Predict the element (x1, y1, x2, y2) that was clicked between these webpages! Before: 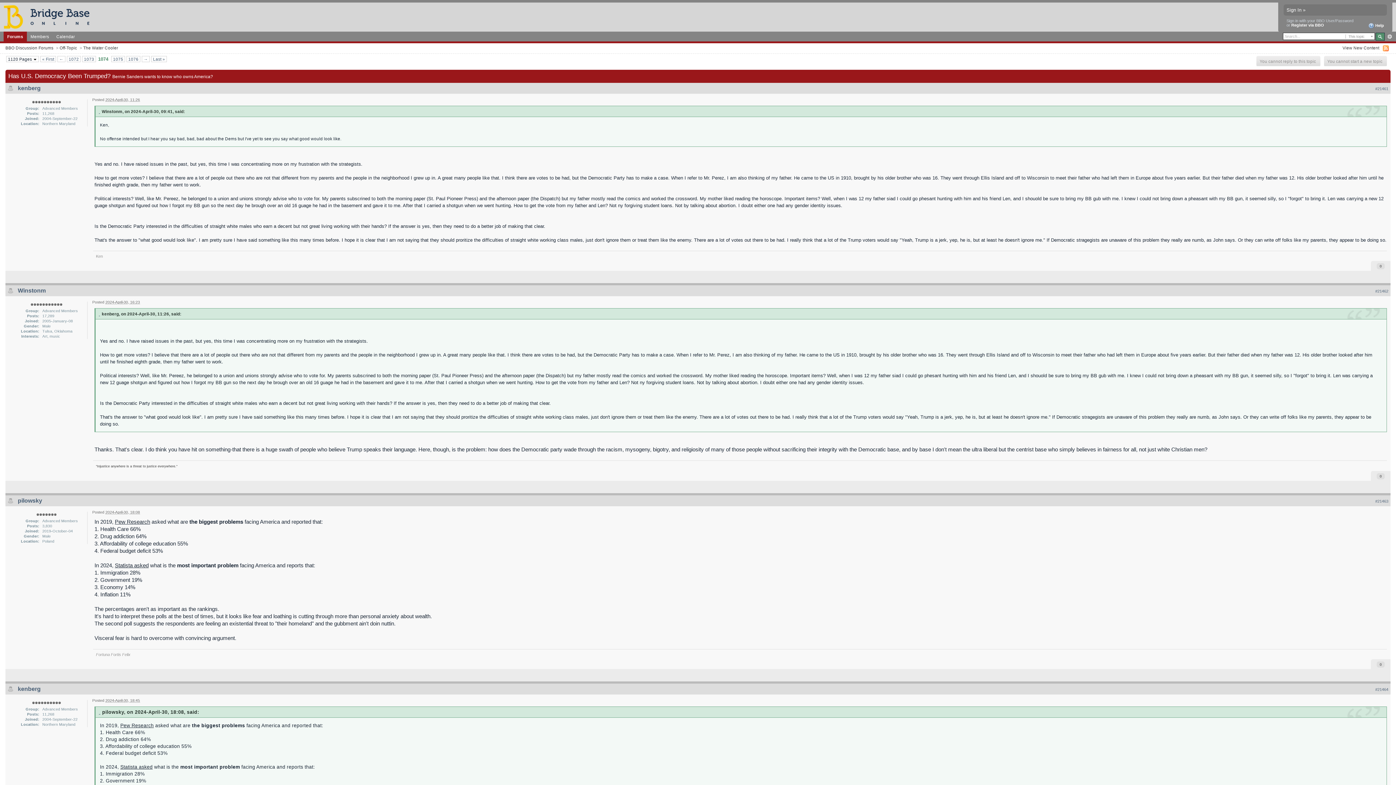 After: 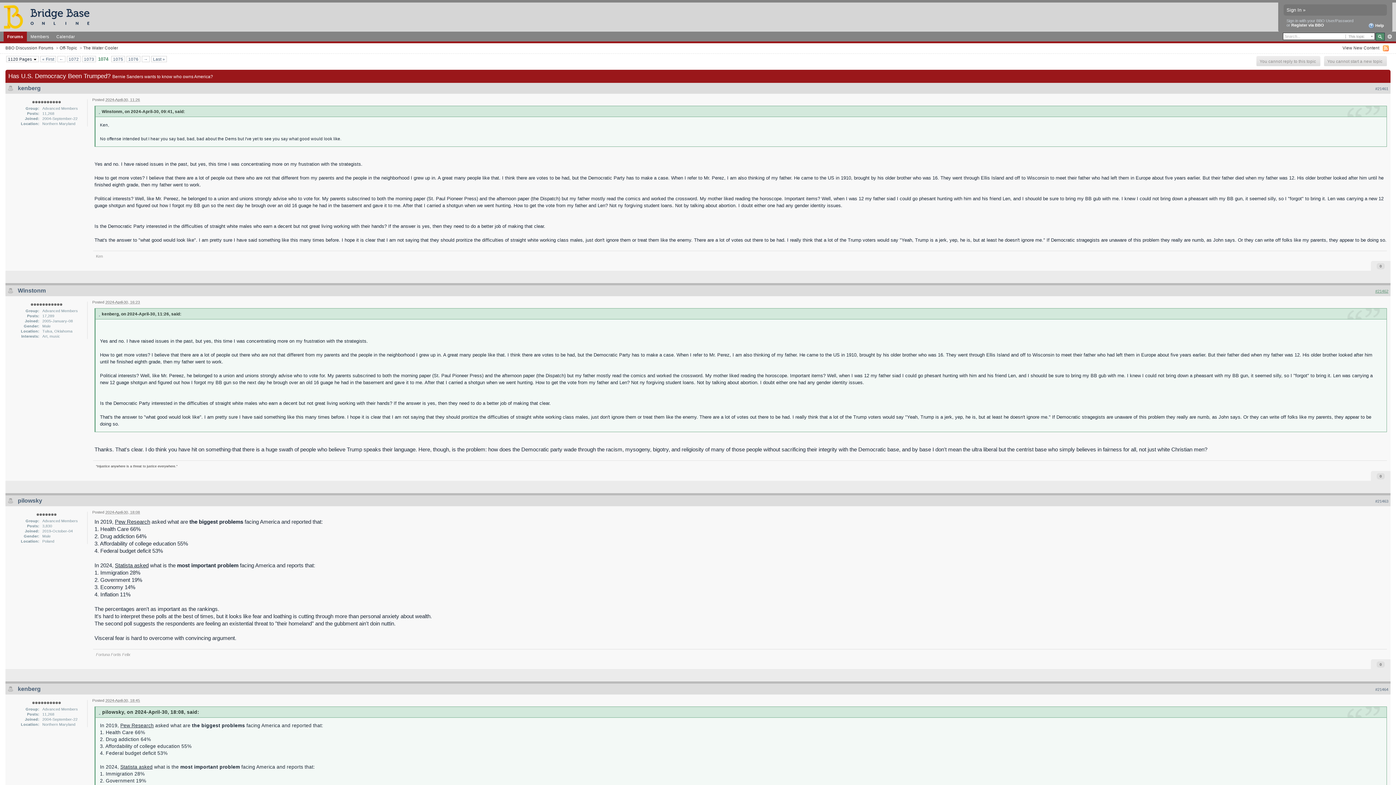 Action: bbox: (1375, 289, 1388, 293) label: #21462